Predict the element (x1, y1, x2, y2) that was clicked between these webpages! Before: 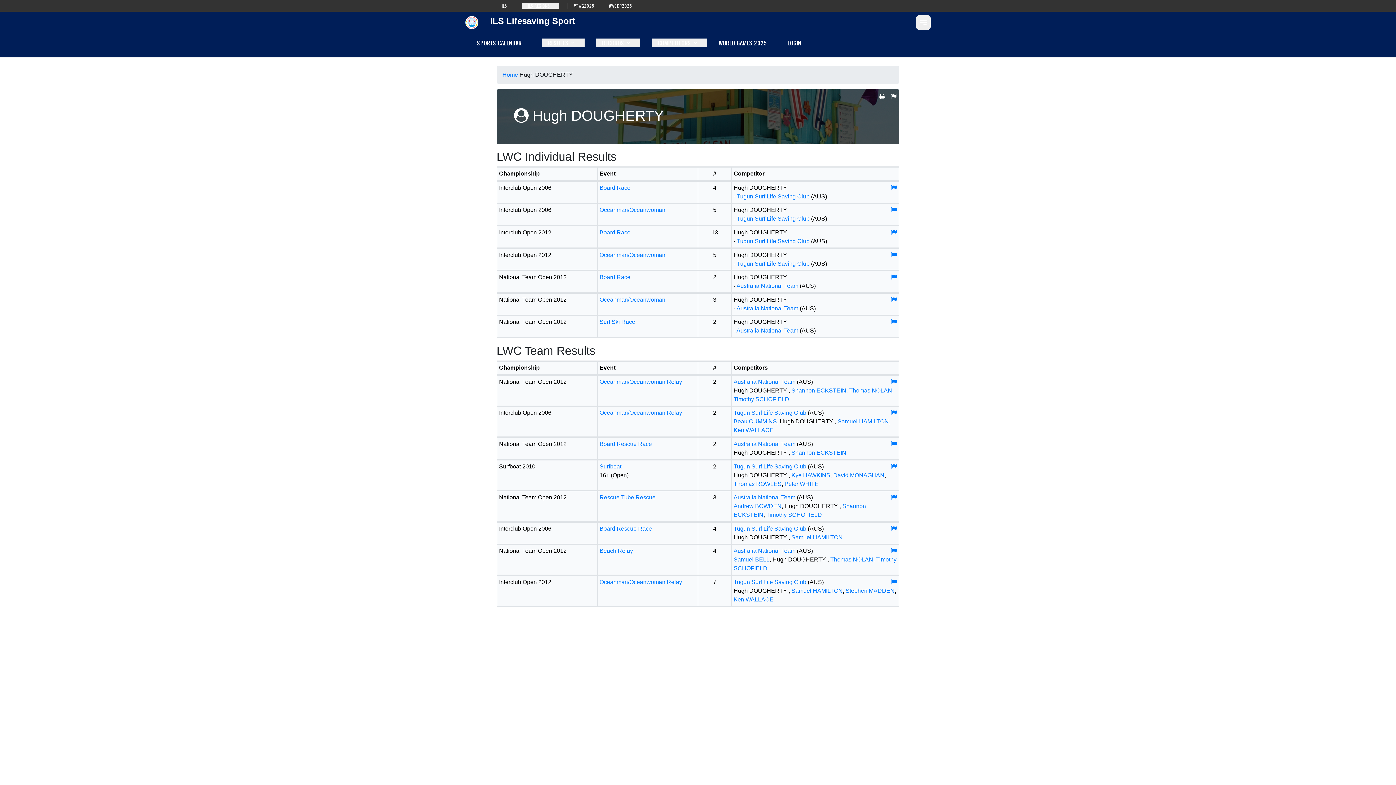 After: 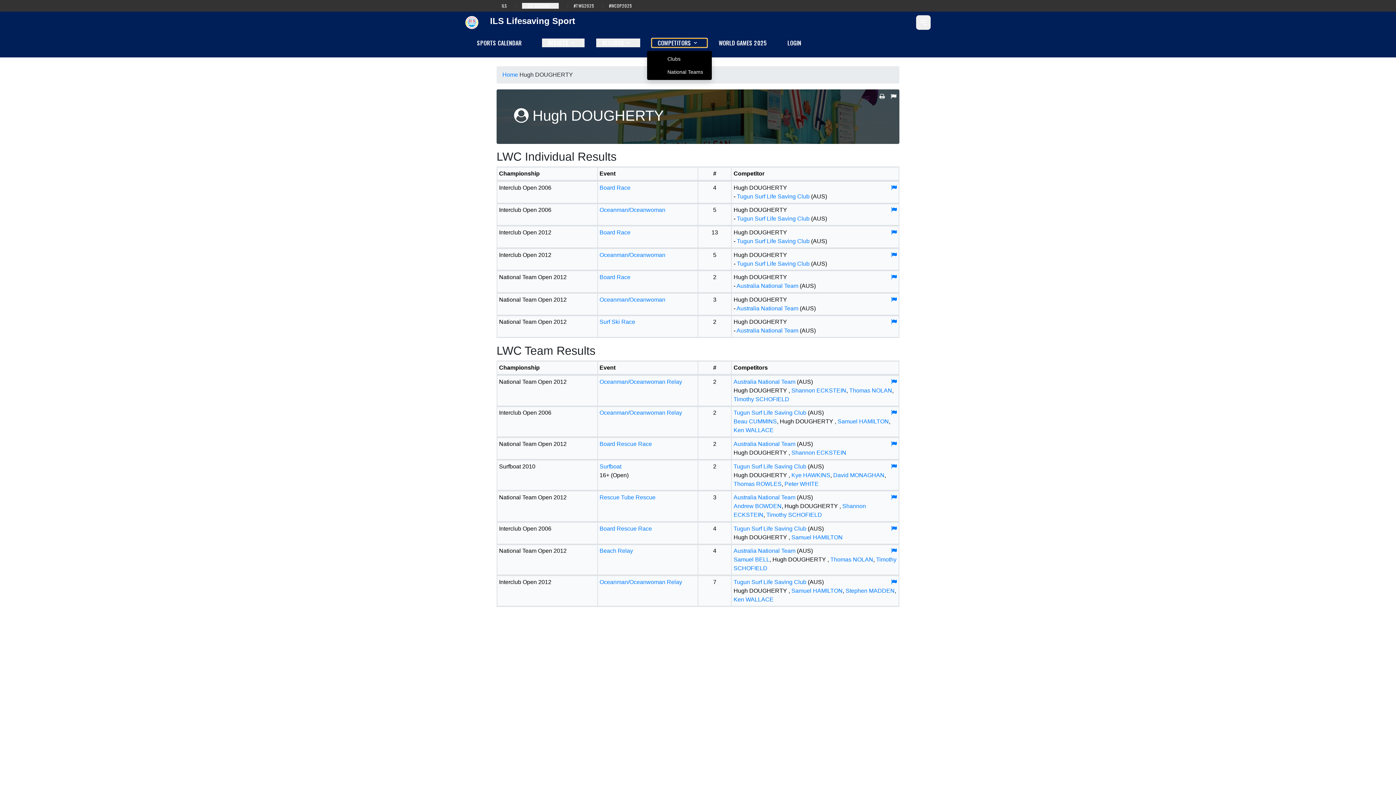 Action: label: COMPETITORS bbox: (652, 38, 707, 47)